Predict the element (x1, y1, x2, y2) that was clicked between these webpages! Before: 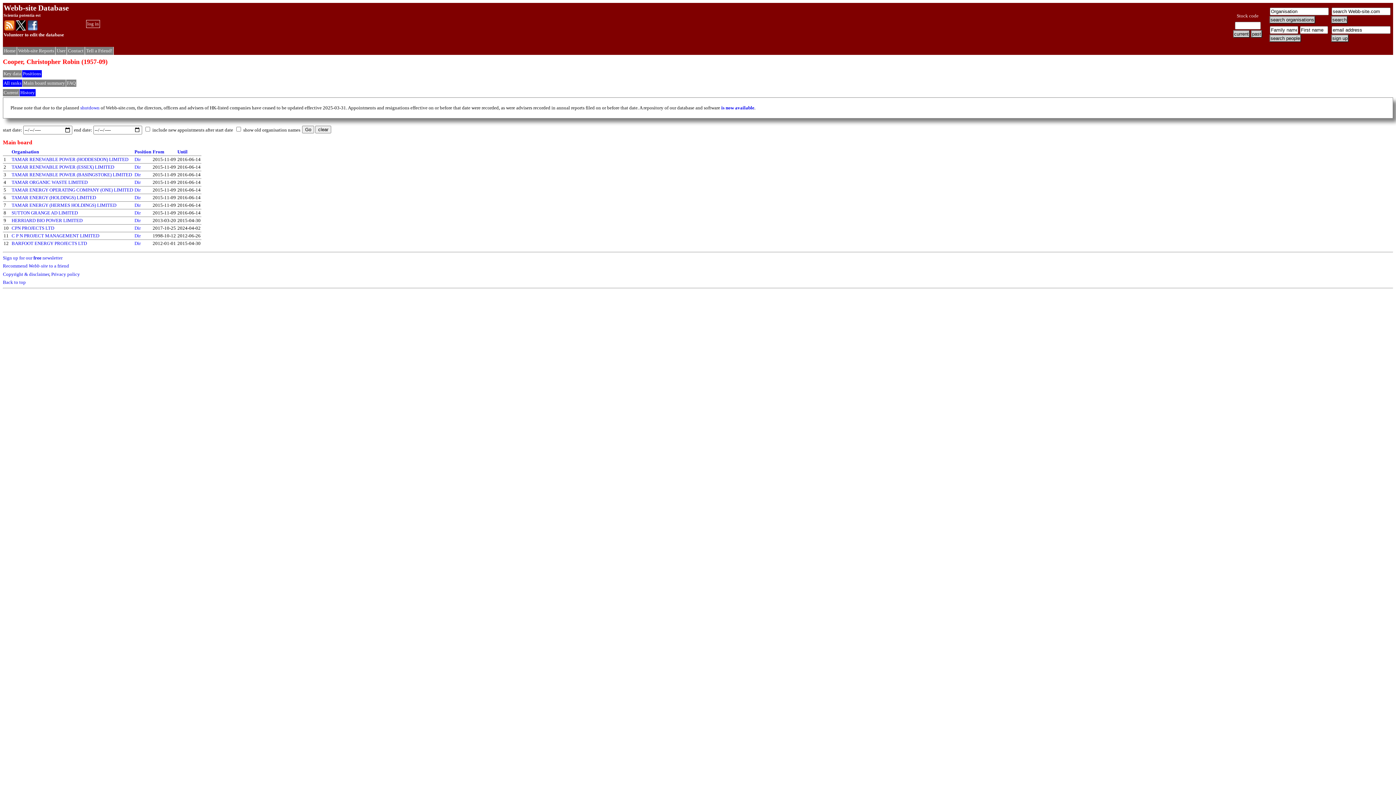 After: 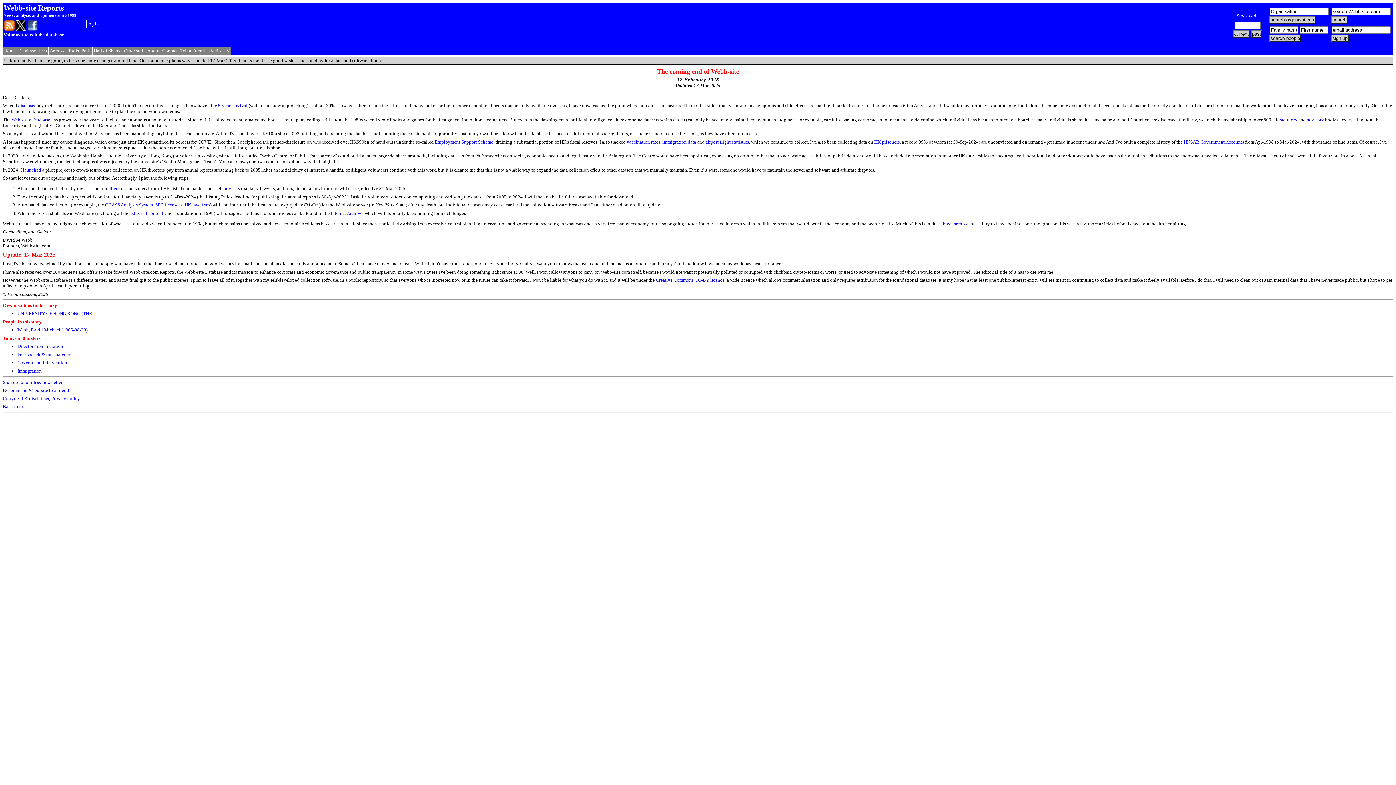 Action: label: shutdown bbox: (80, 105, 99, 110)